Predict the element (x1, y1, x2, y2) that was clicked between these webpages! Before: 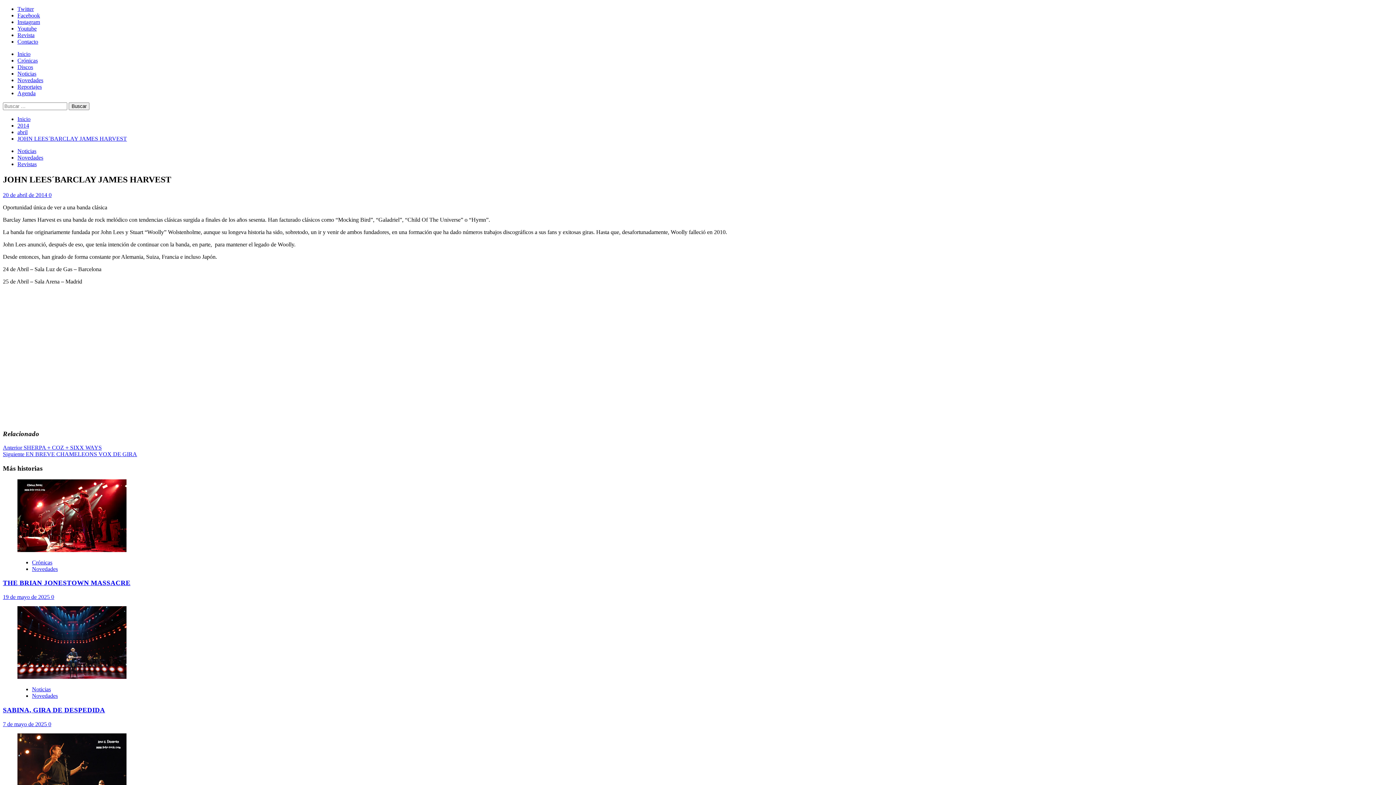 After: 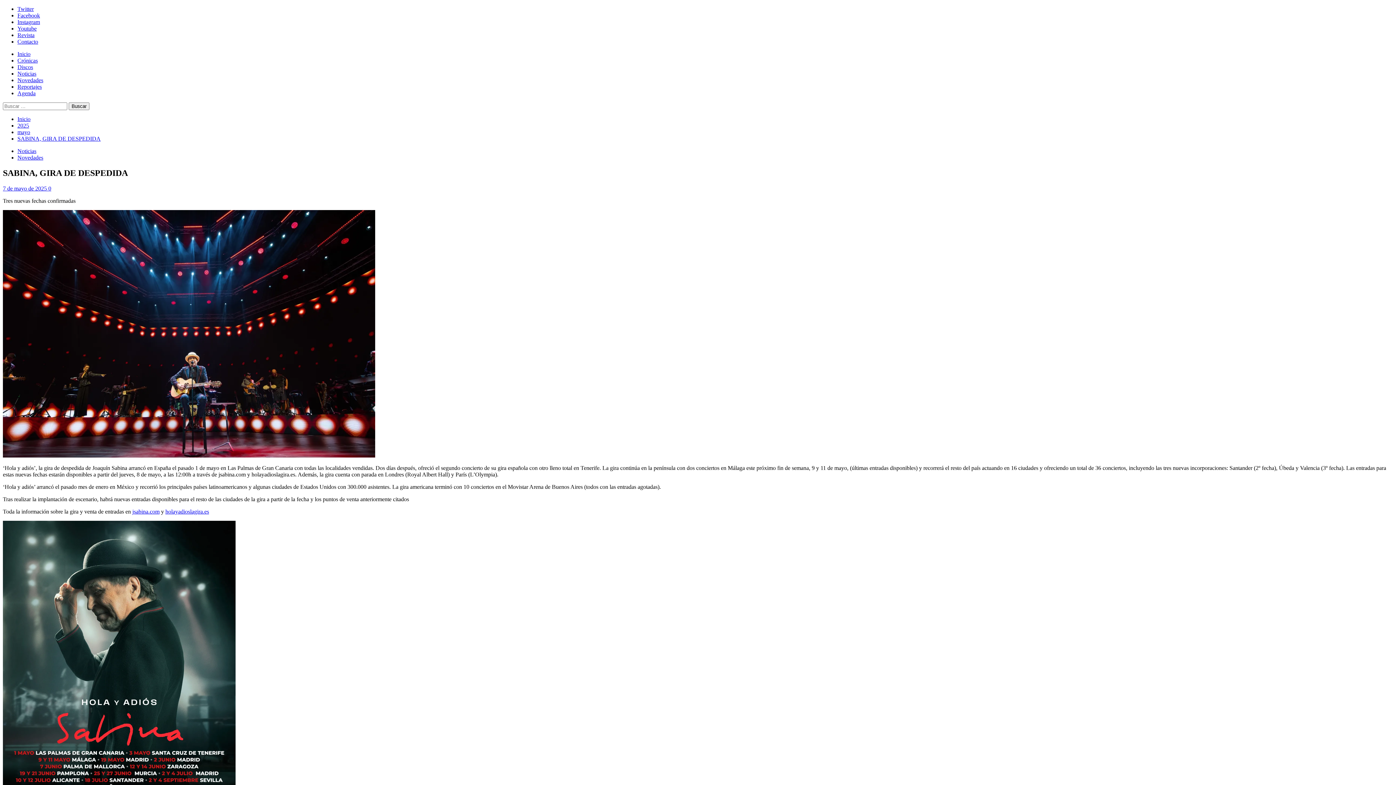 Action: label: 0 bbox: (48, 721, 51, 727)